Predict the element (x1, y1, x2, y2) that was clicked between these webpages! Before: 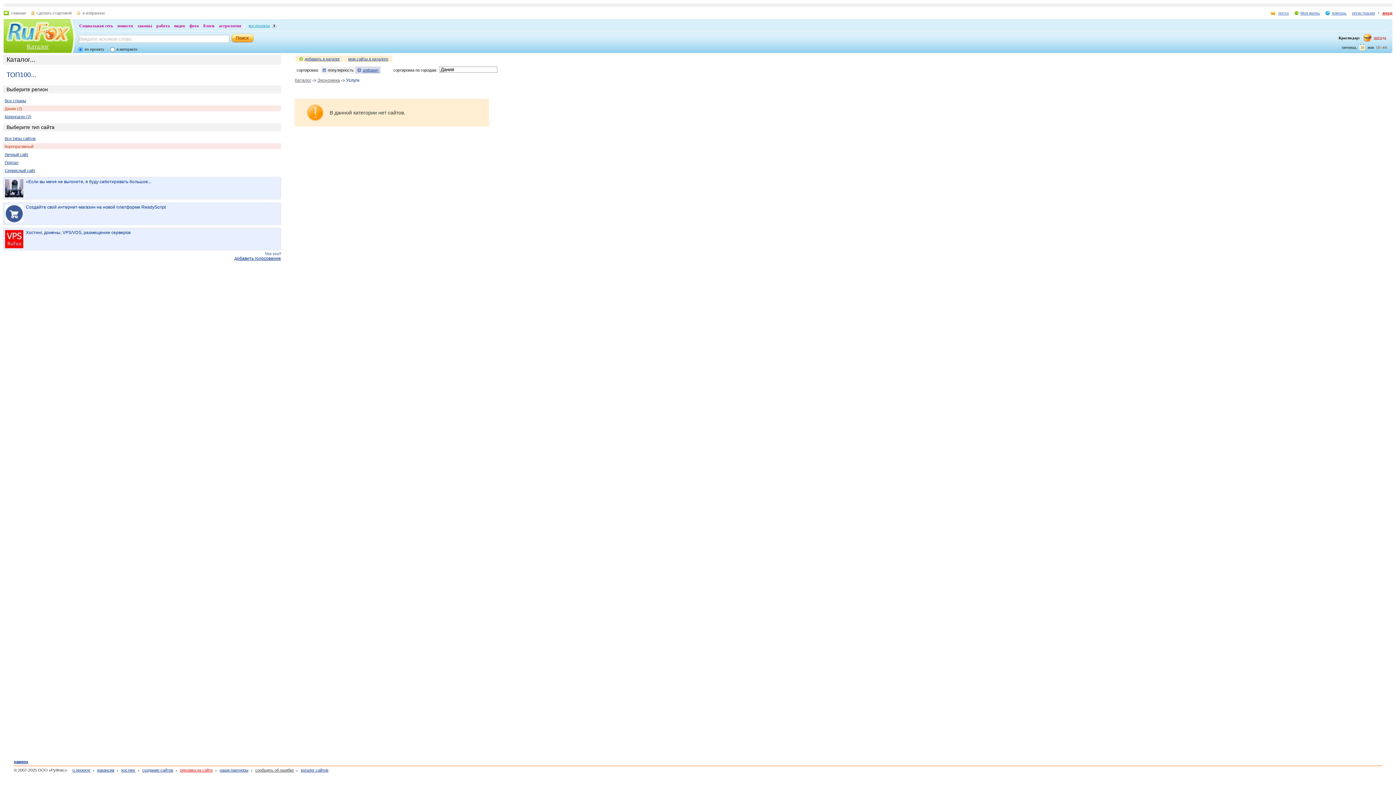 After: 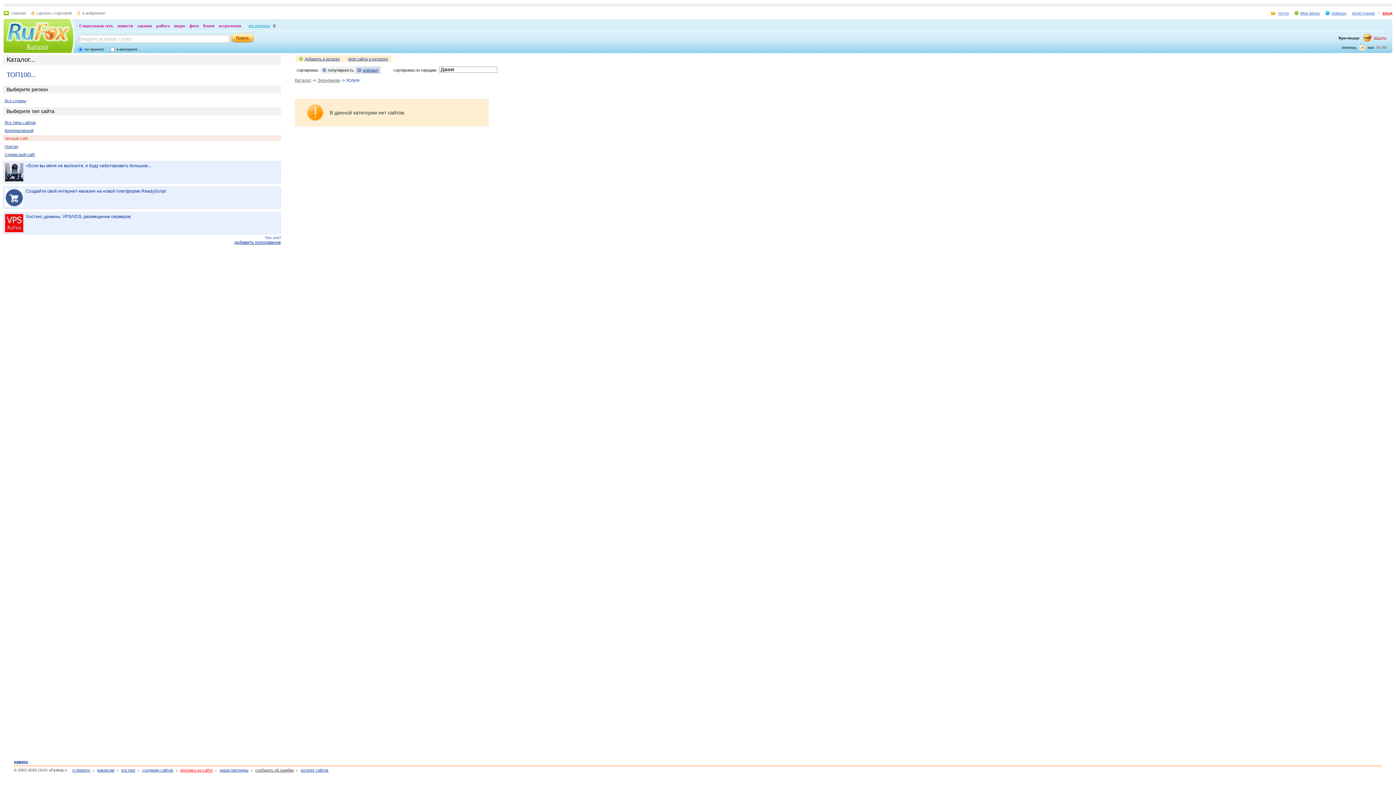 Action: label: Личный сайт bbox: (4, 152, 28, 156)